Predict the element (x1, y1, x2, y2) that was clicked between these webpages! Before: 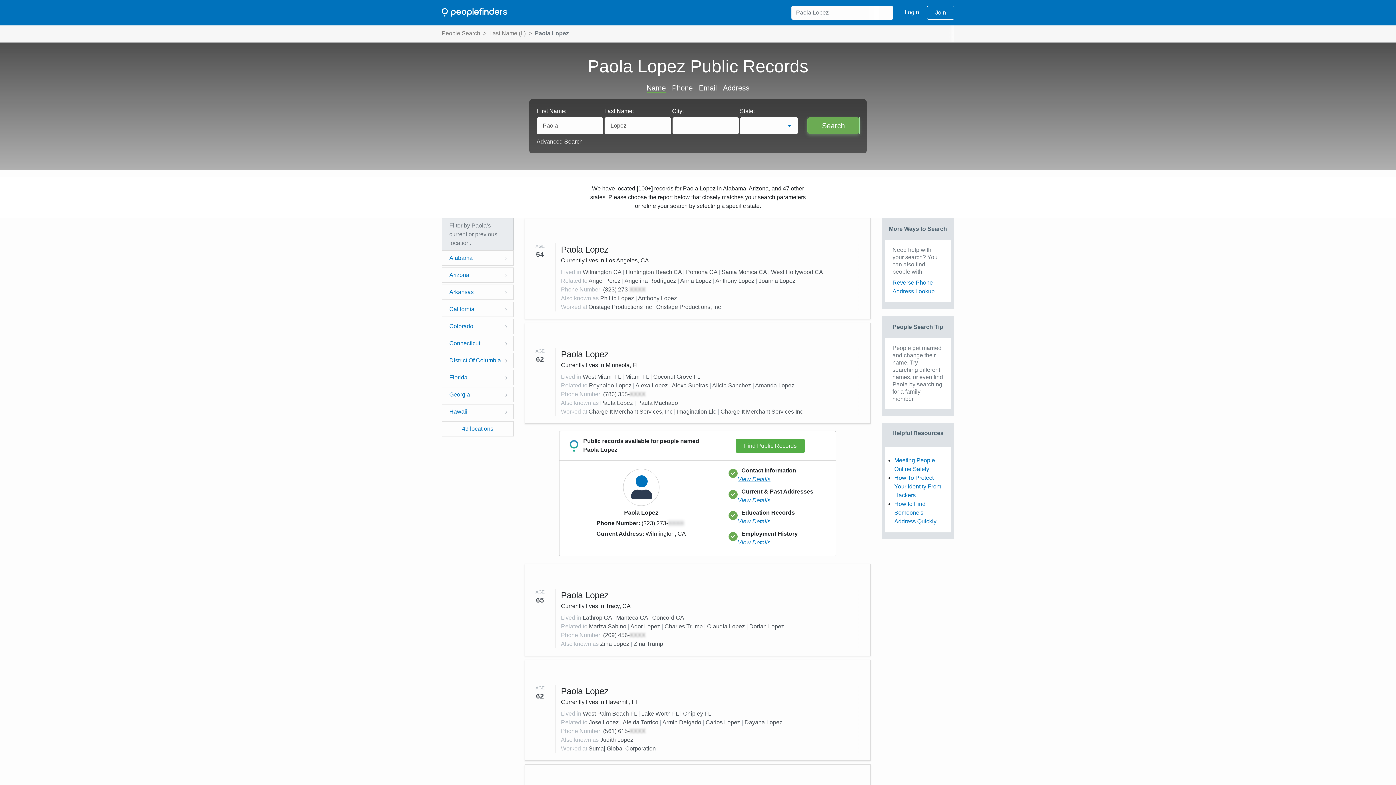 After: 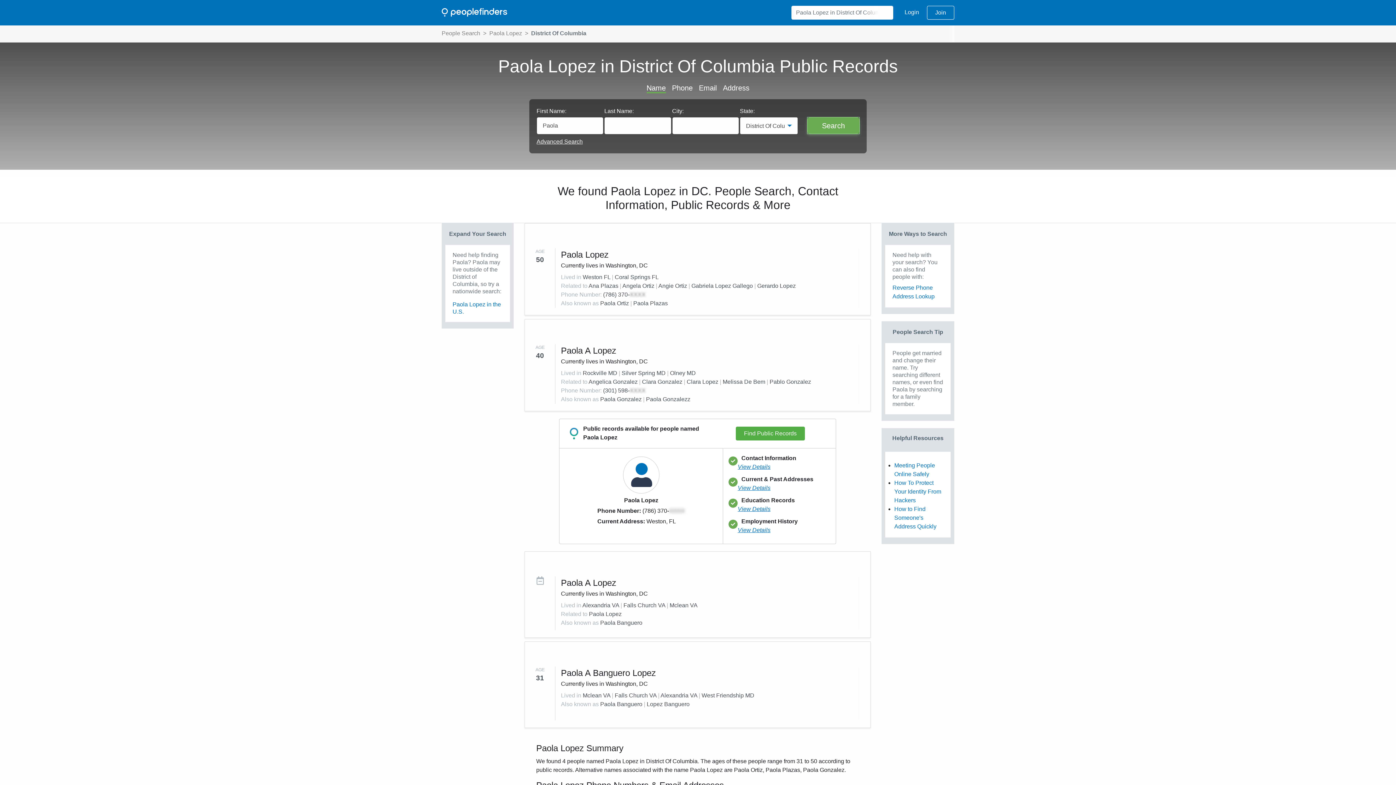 Action: label: District Of Columbia bbox: (441, 353, 513, 368)